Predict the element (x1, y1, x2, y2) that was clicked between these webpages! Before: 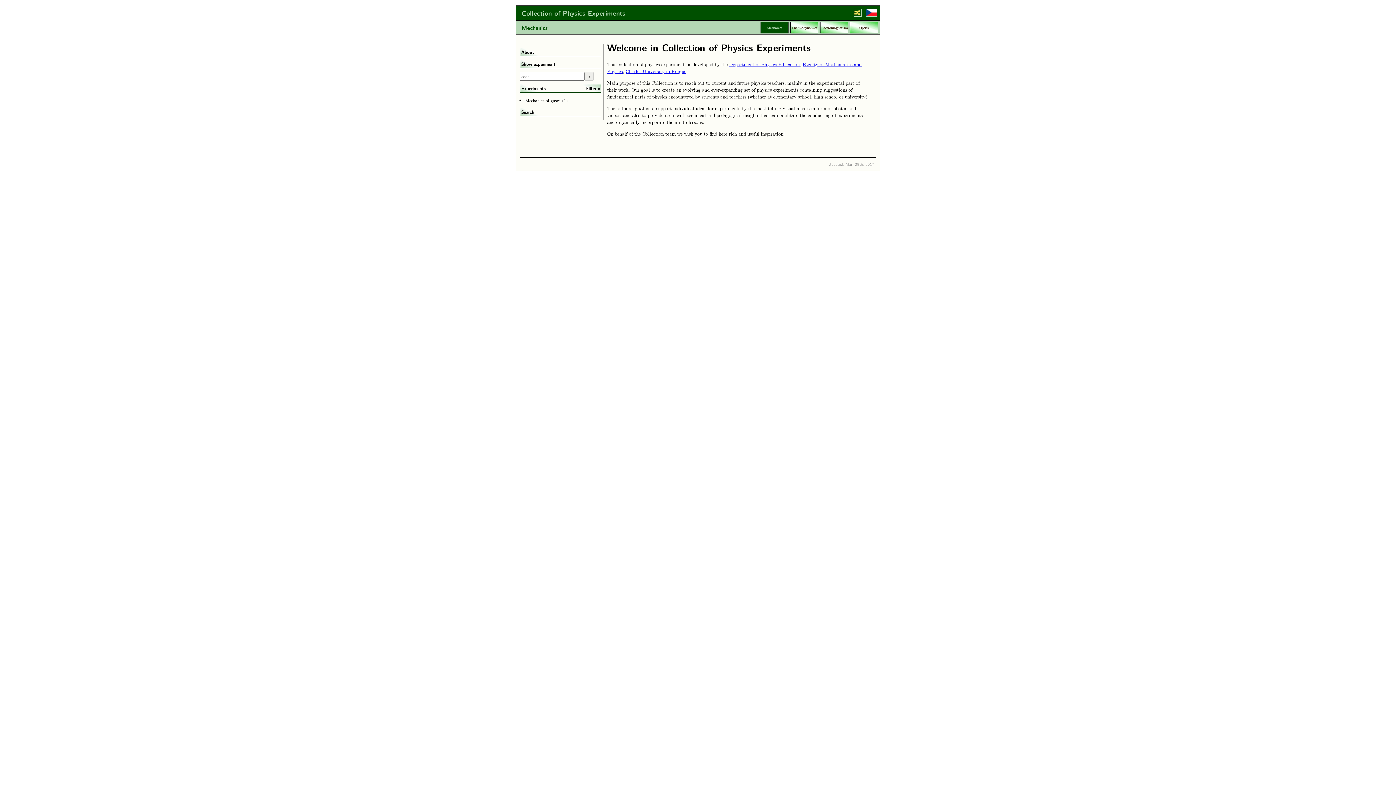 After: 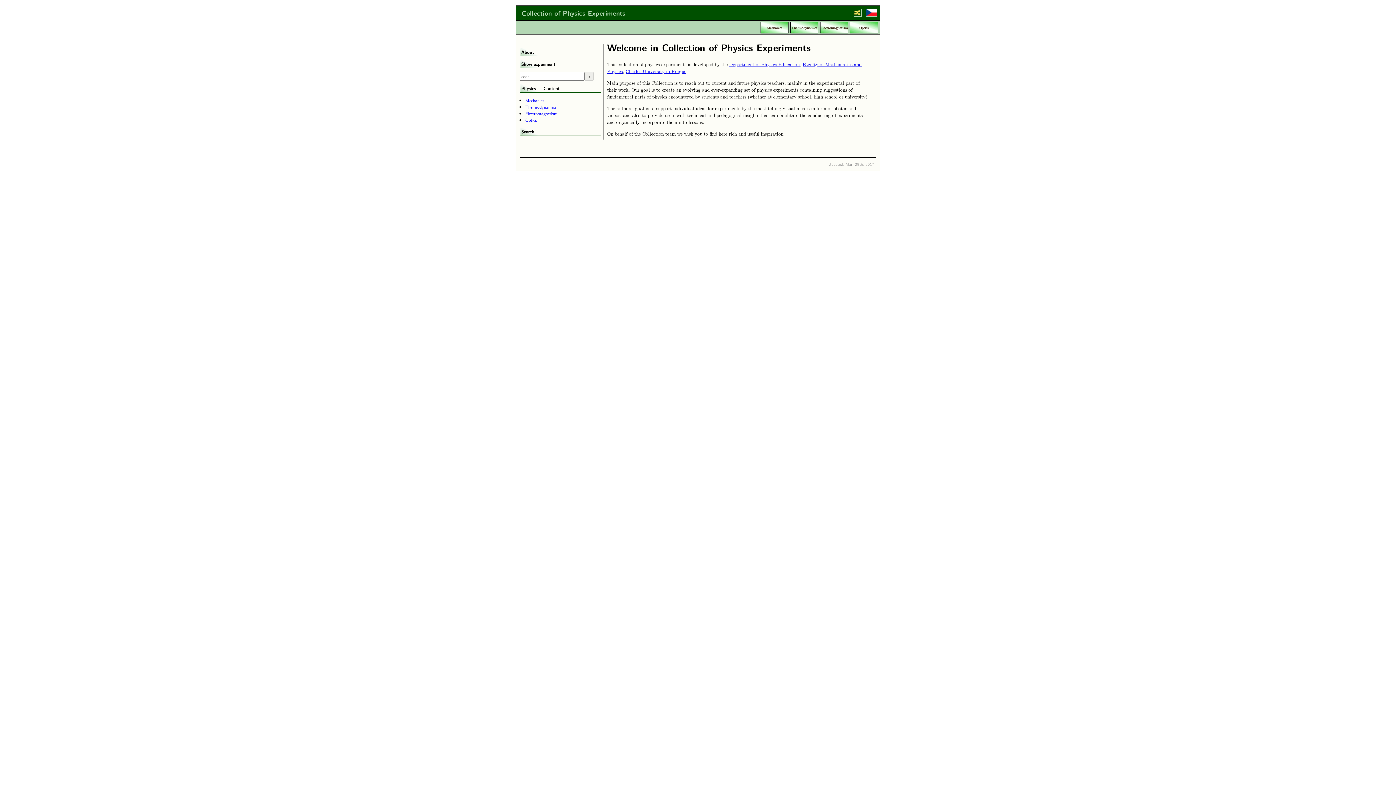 Action: bbox: (521, 8, 625, 17) label: Collection of Physics Experiments